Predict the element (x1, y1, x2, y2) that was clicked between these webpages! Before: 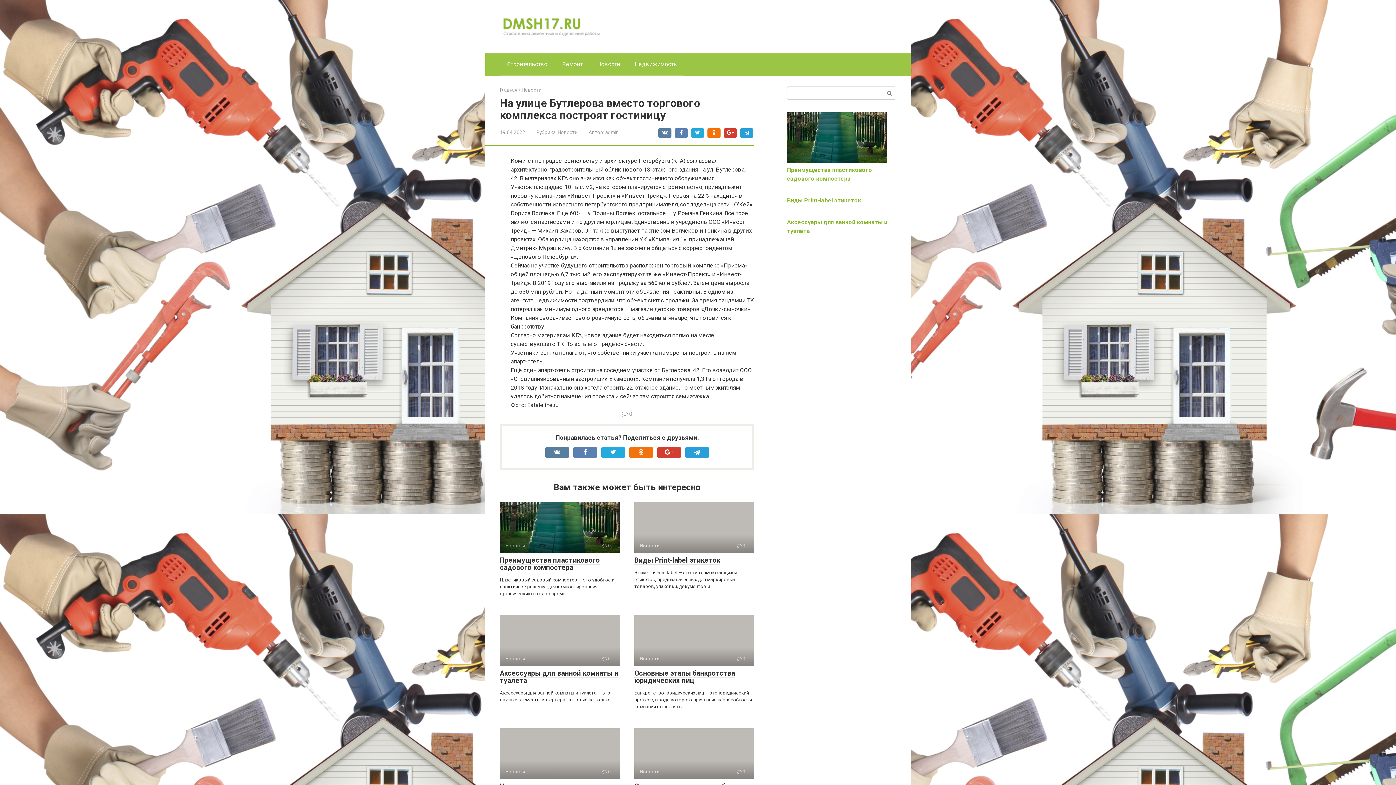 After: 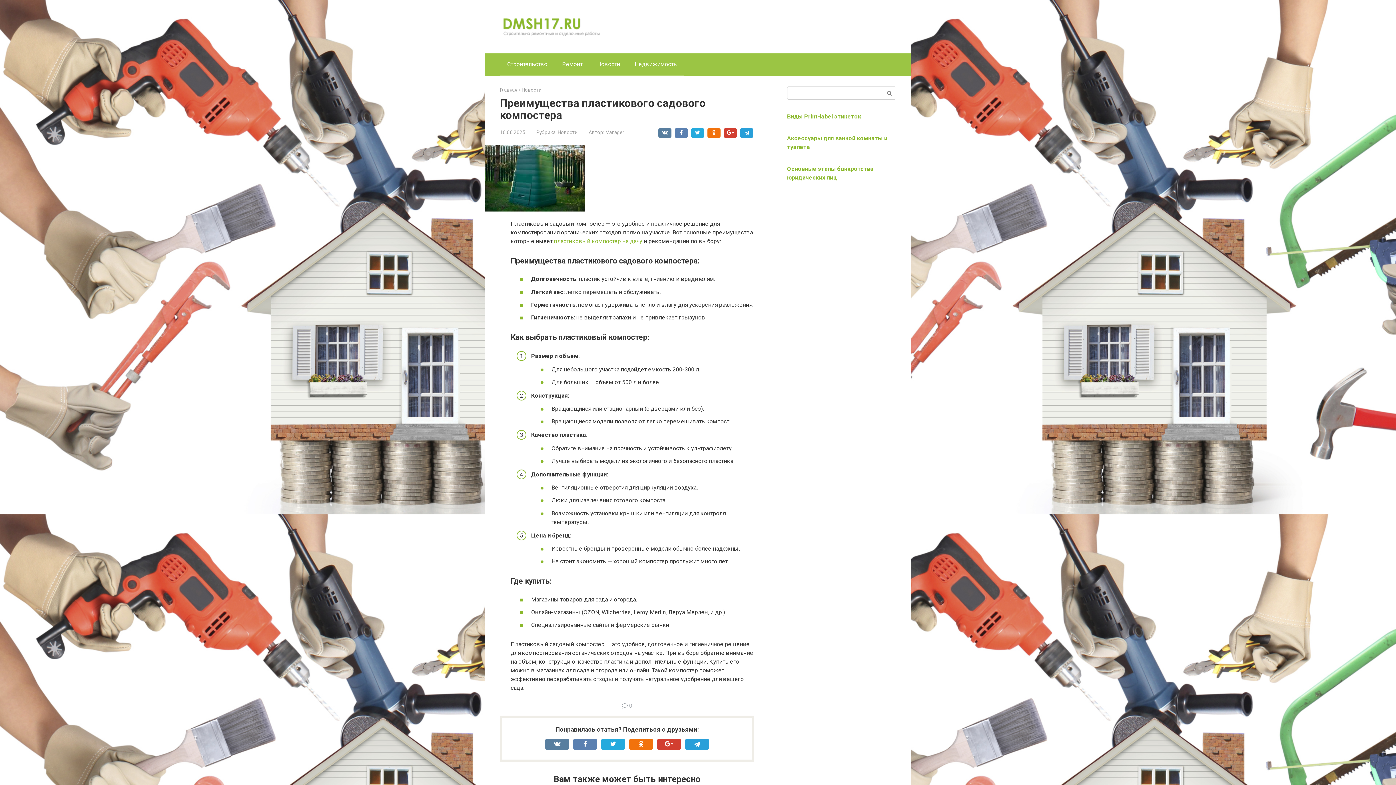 Action: bbox: (787, 157, 887, 164)